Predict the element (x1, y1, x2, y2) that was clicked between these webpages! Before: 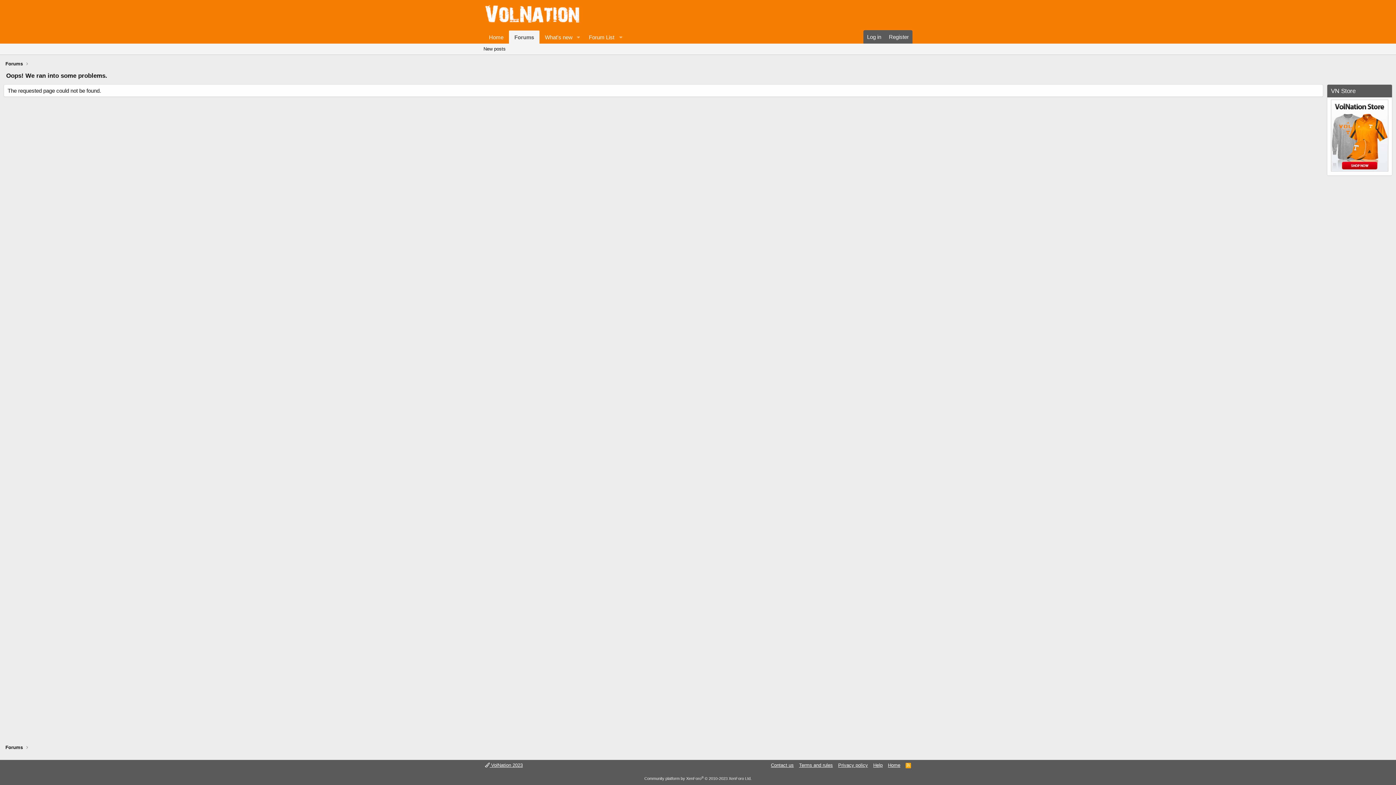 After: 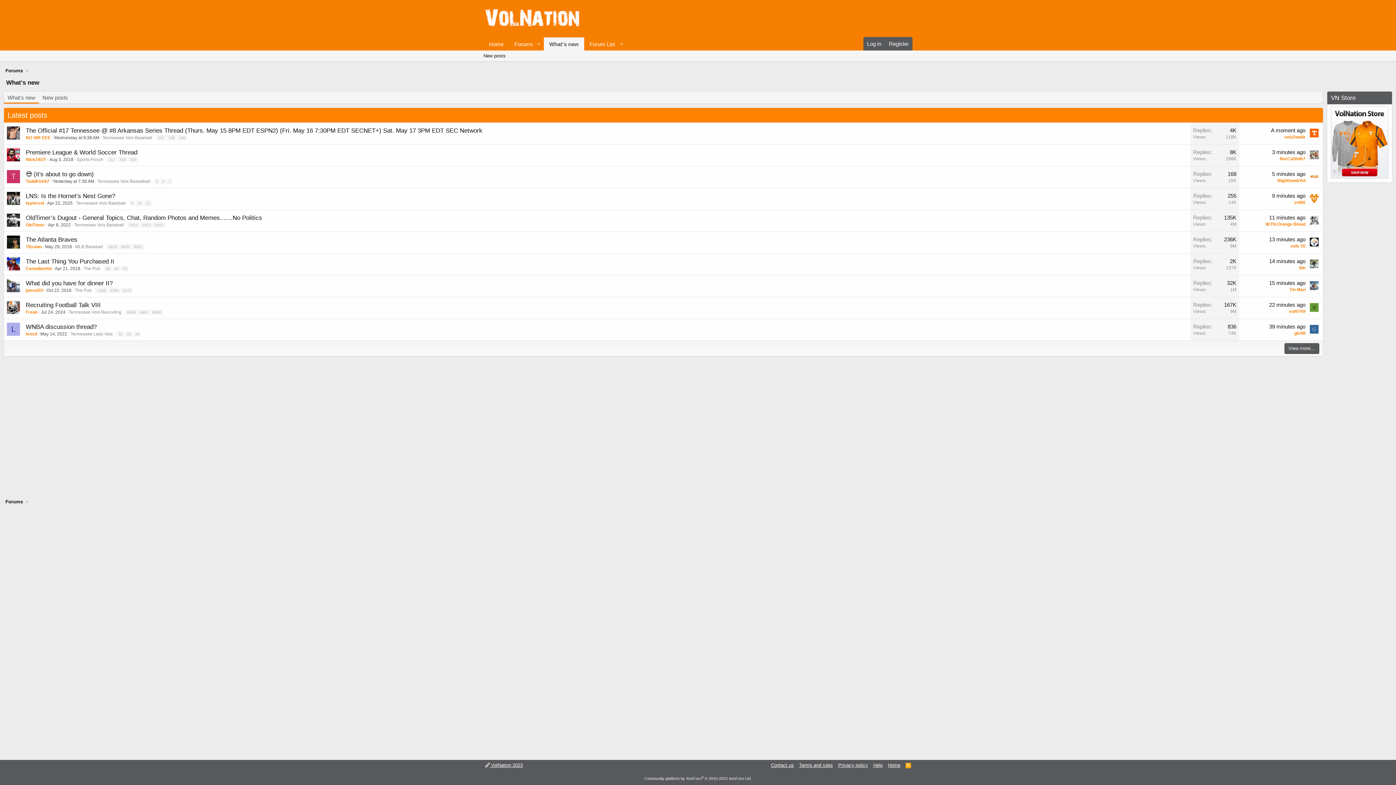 Action: label: What's new bbox: (539, 30, 573, 43)